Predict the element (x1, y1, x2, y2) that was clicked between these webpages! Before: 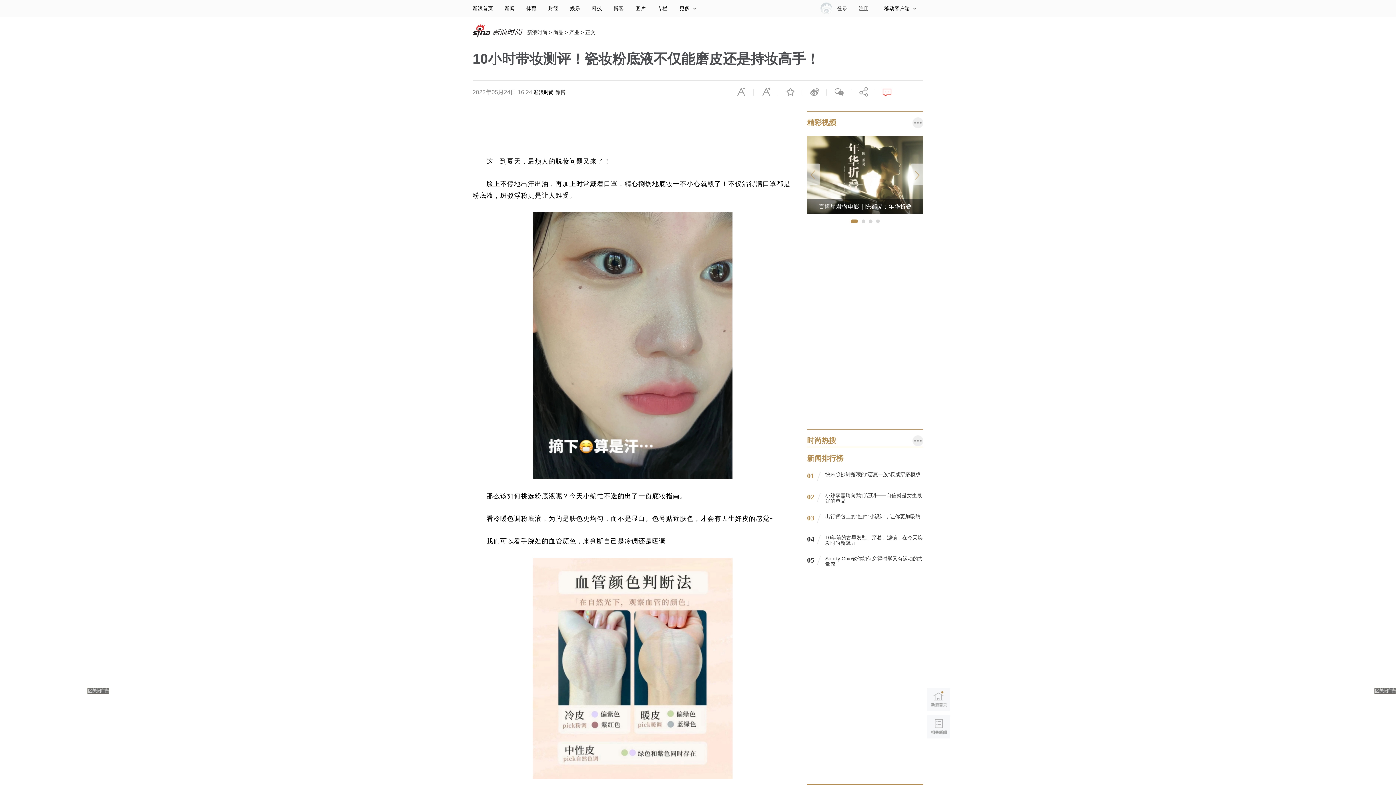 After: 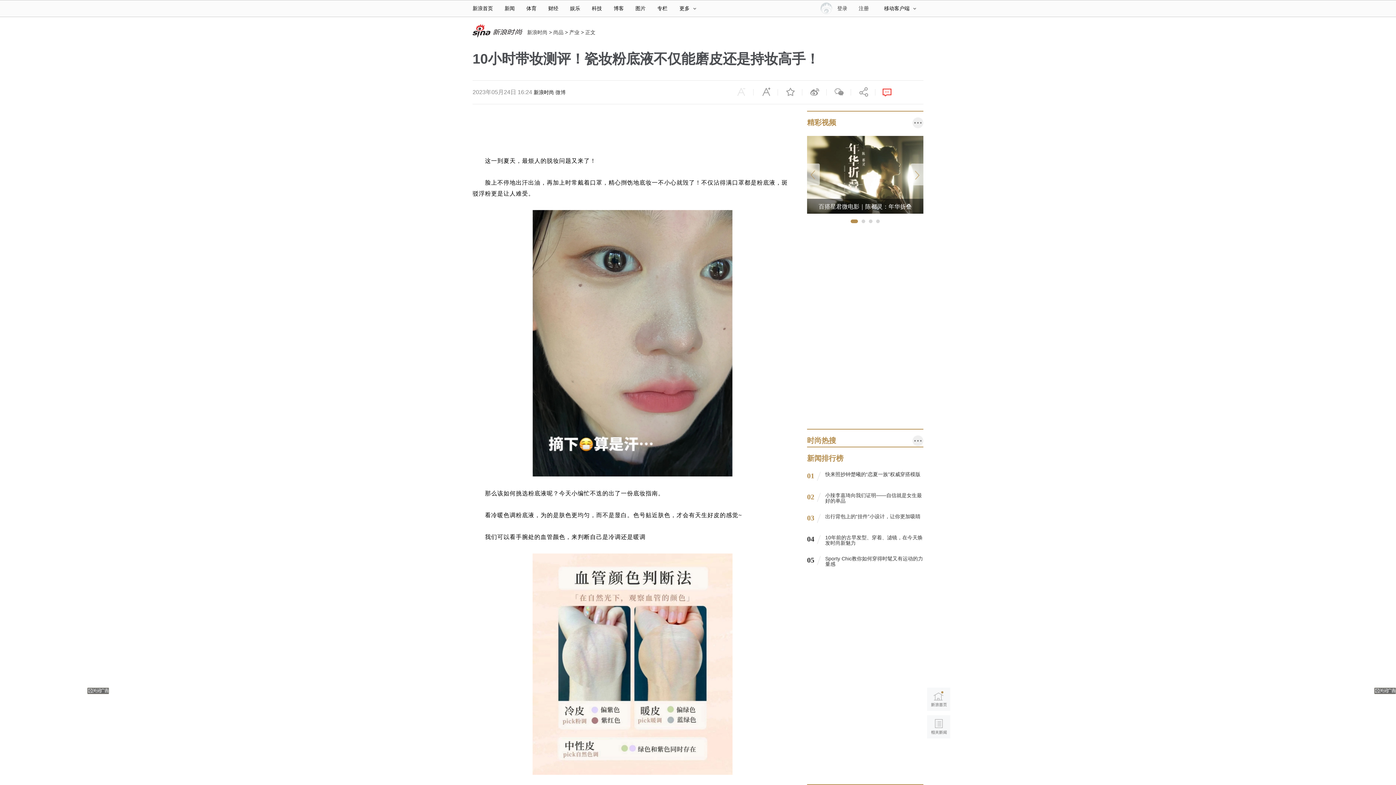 Action: bbox: (729, 86, 753, 97) label: 缩小字体